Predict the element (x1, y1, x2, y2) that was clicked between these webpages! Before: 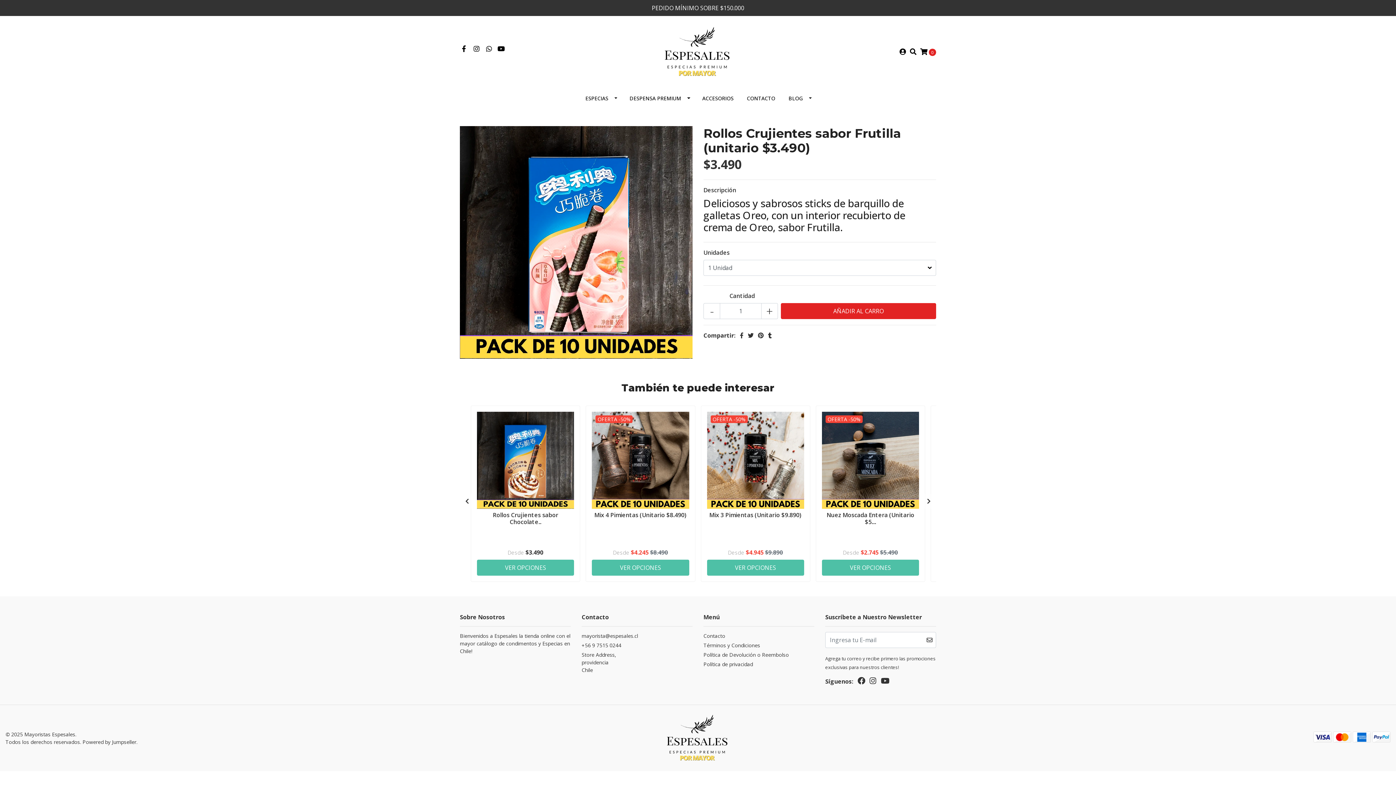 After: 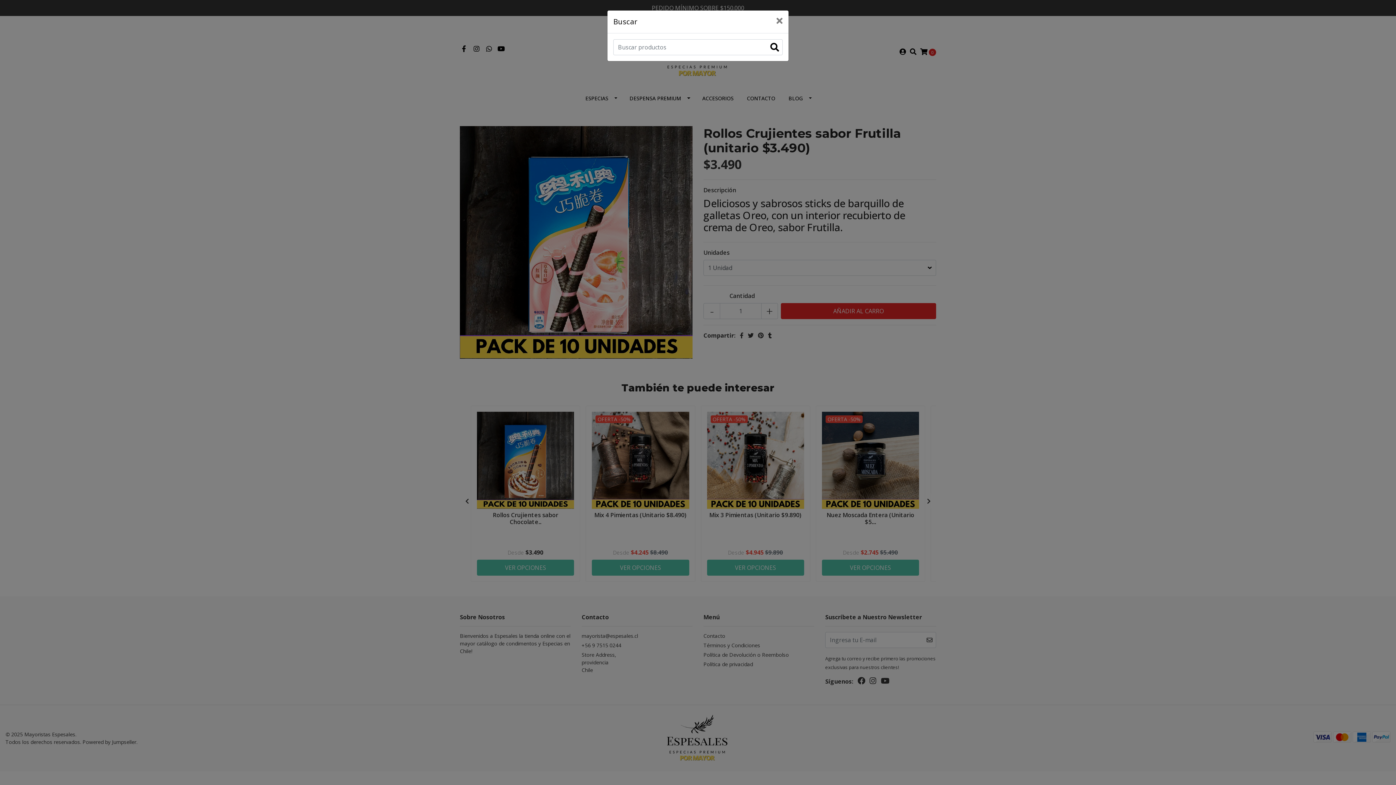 Action: bbox: (910, 47, 916, 56)